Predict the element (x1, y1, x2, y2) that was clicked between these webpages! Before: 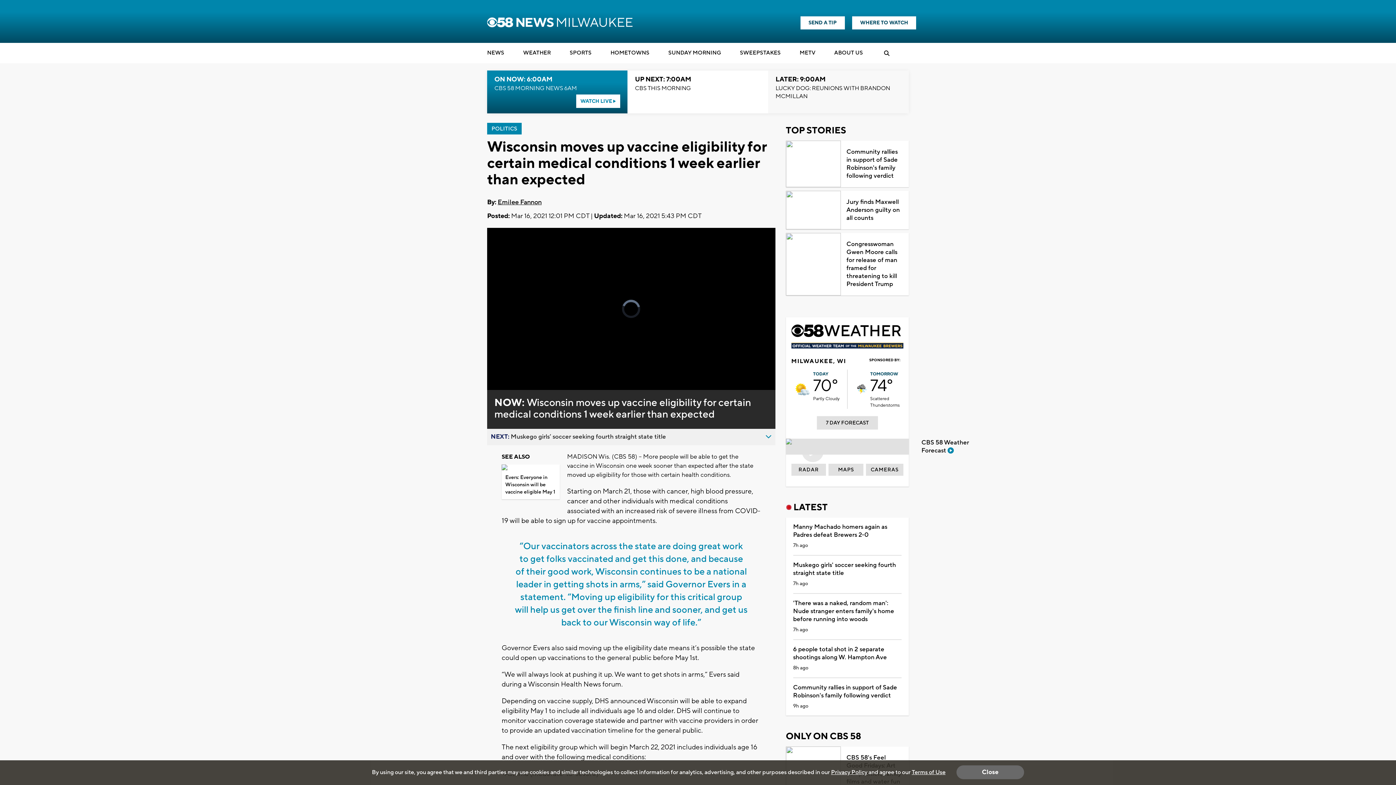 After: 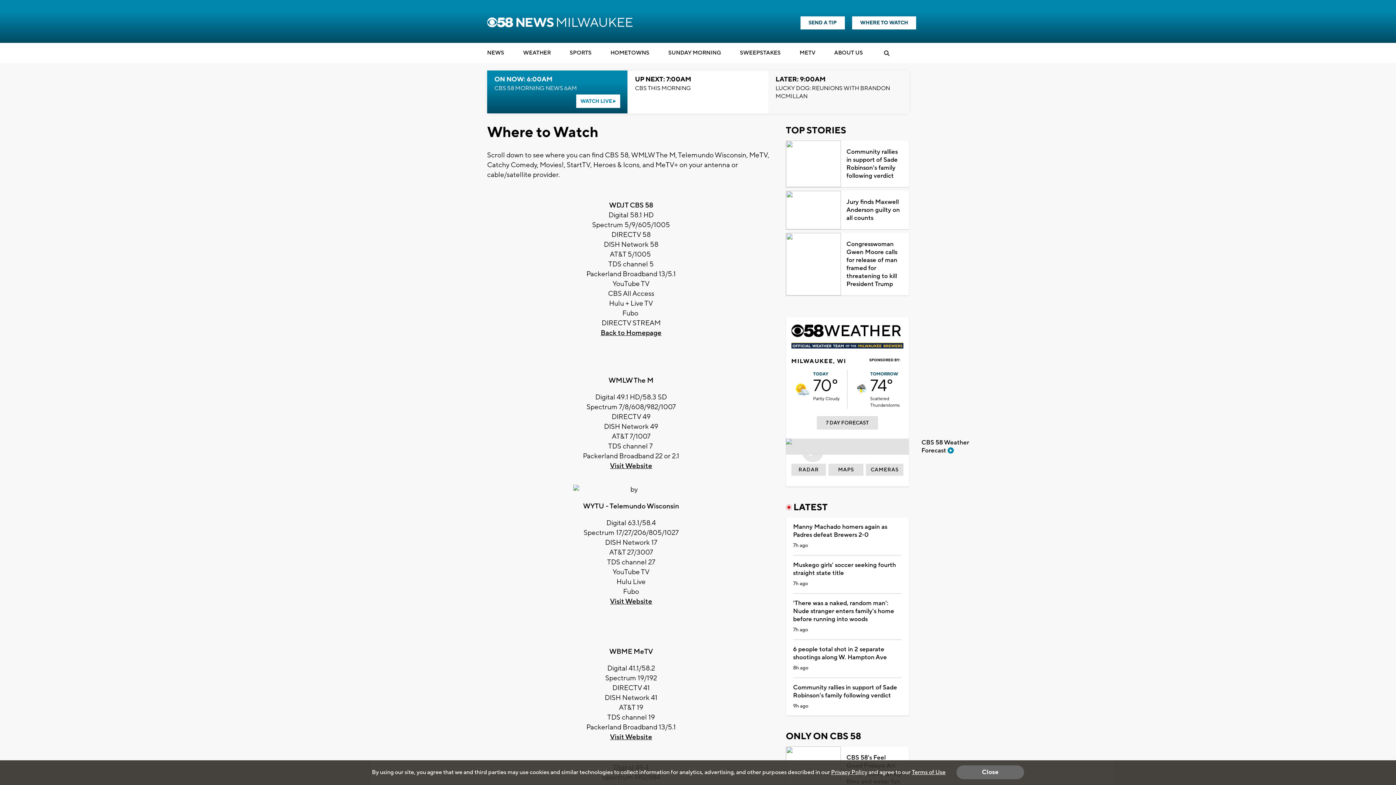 Action: label: WHERE TO WATCH bbox: (852, 16, 916, 29)